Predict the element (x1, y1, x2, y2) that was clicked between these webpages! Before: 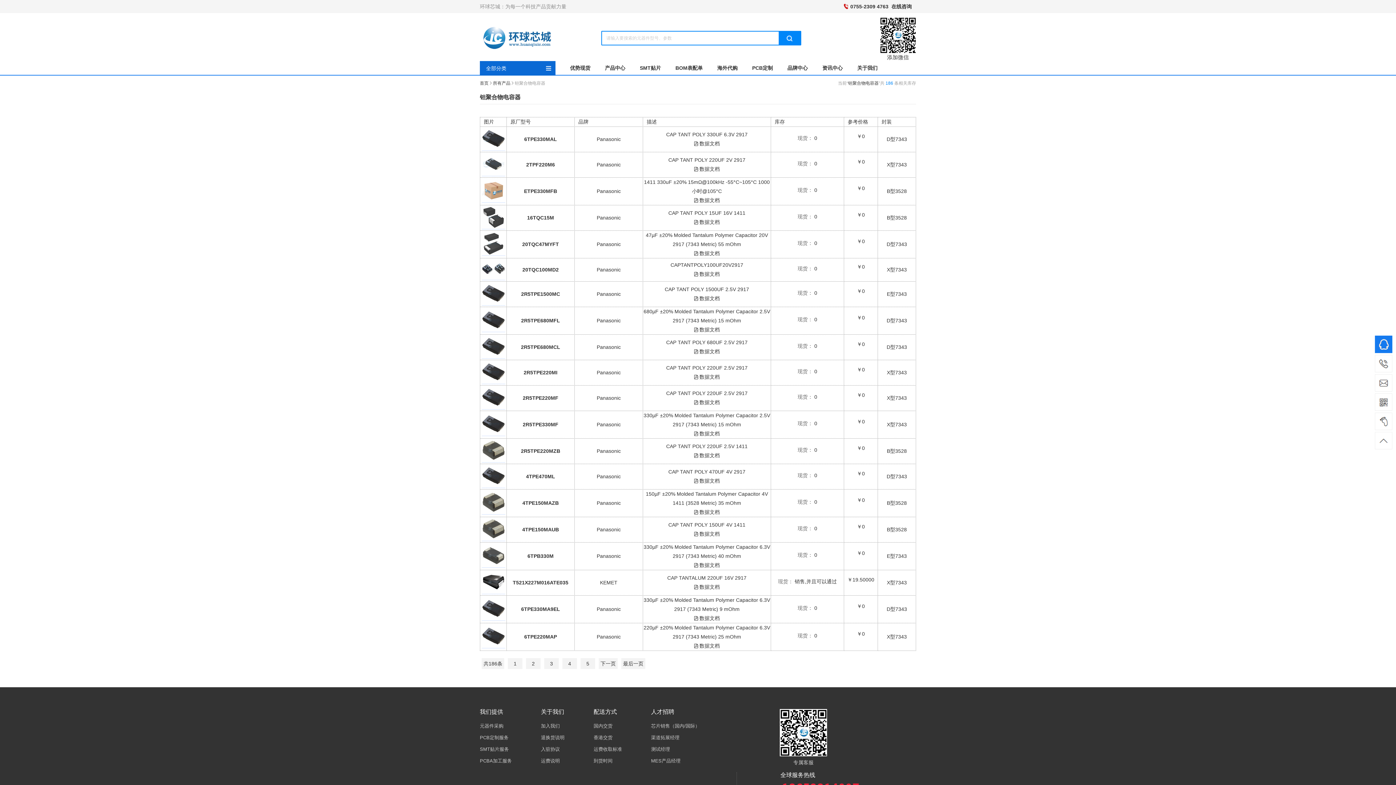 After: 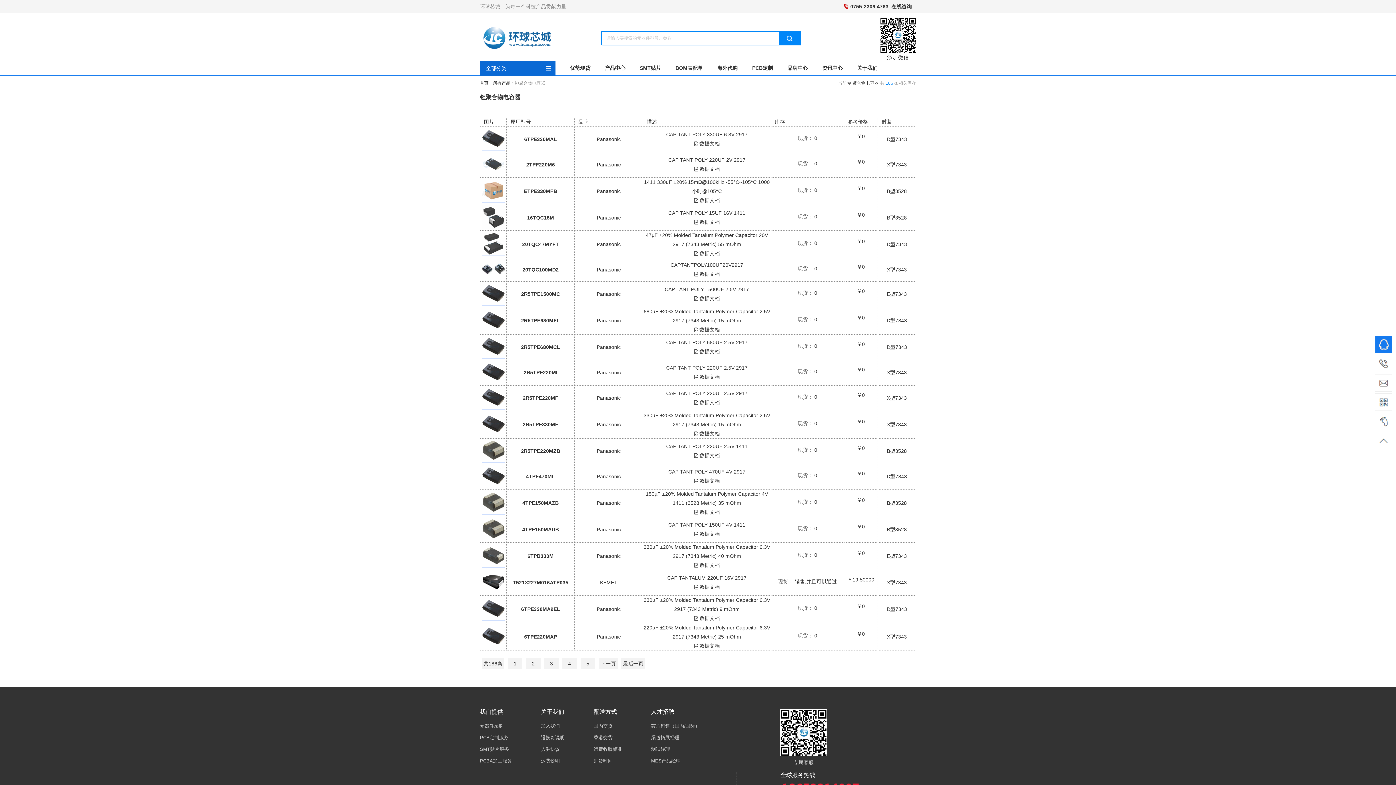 Action: bbox: (481, 387, 505, 393)